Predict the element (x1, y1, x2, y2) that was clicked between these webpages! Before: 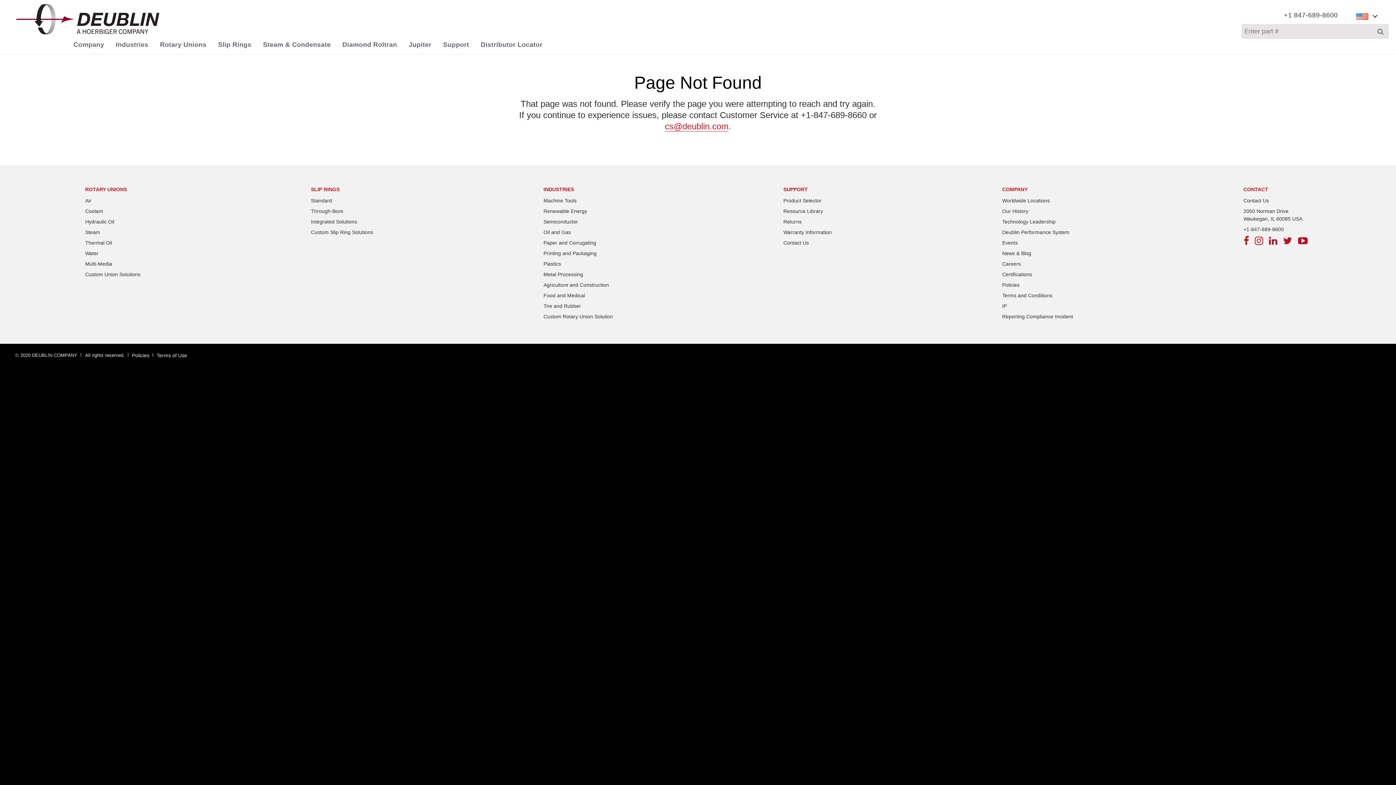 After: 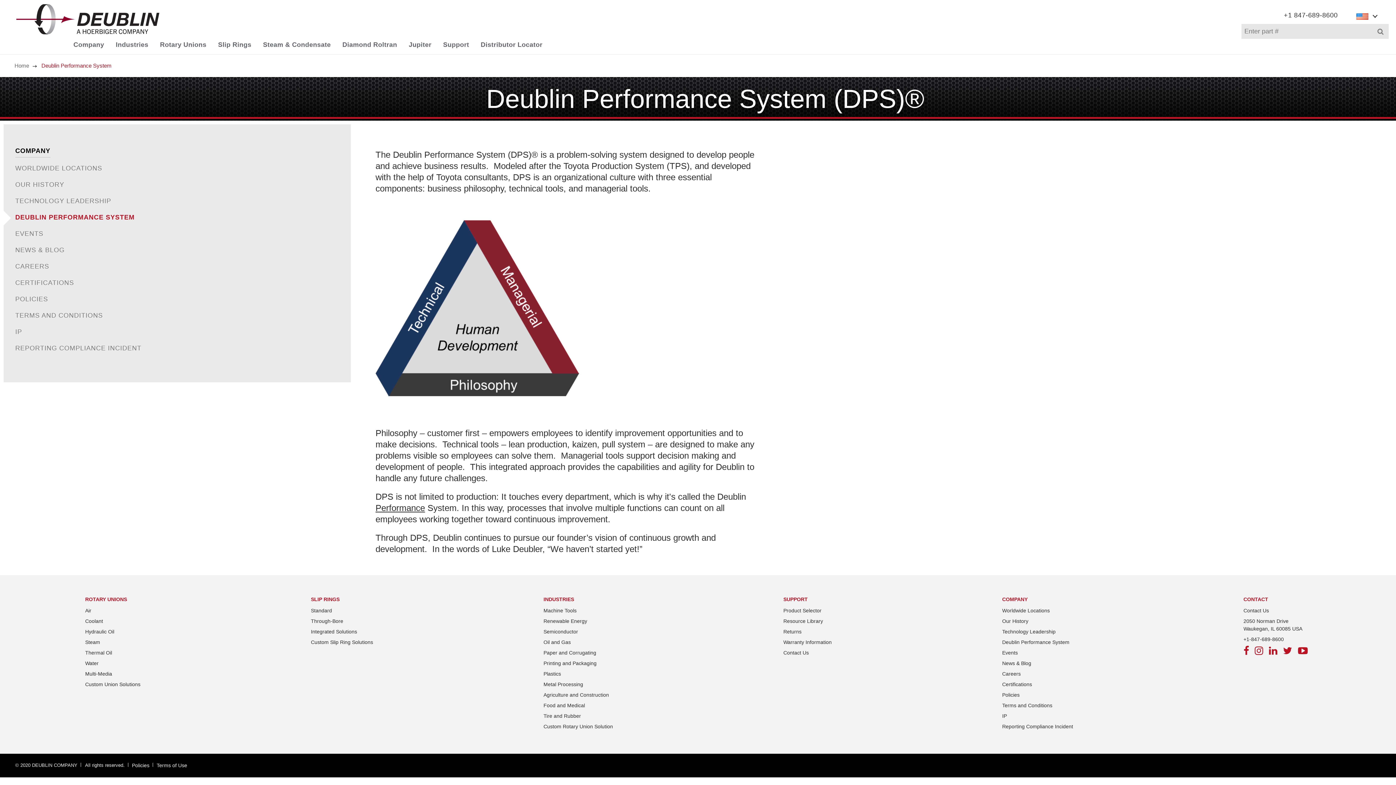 Action: label: Deublin Performance System bbox: (1002, 229, 1069, 235)